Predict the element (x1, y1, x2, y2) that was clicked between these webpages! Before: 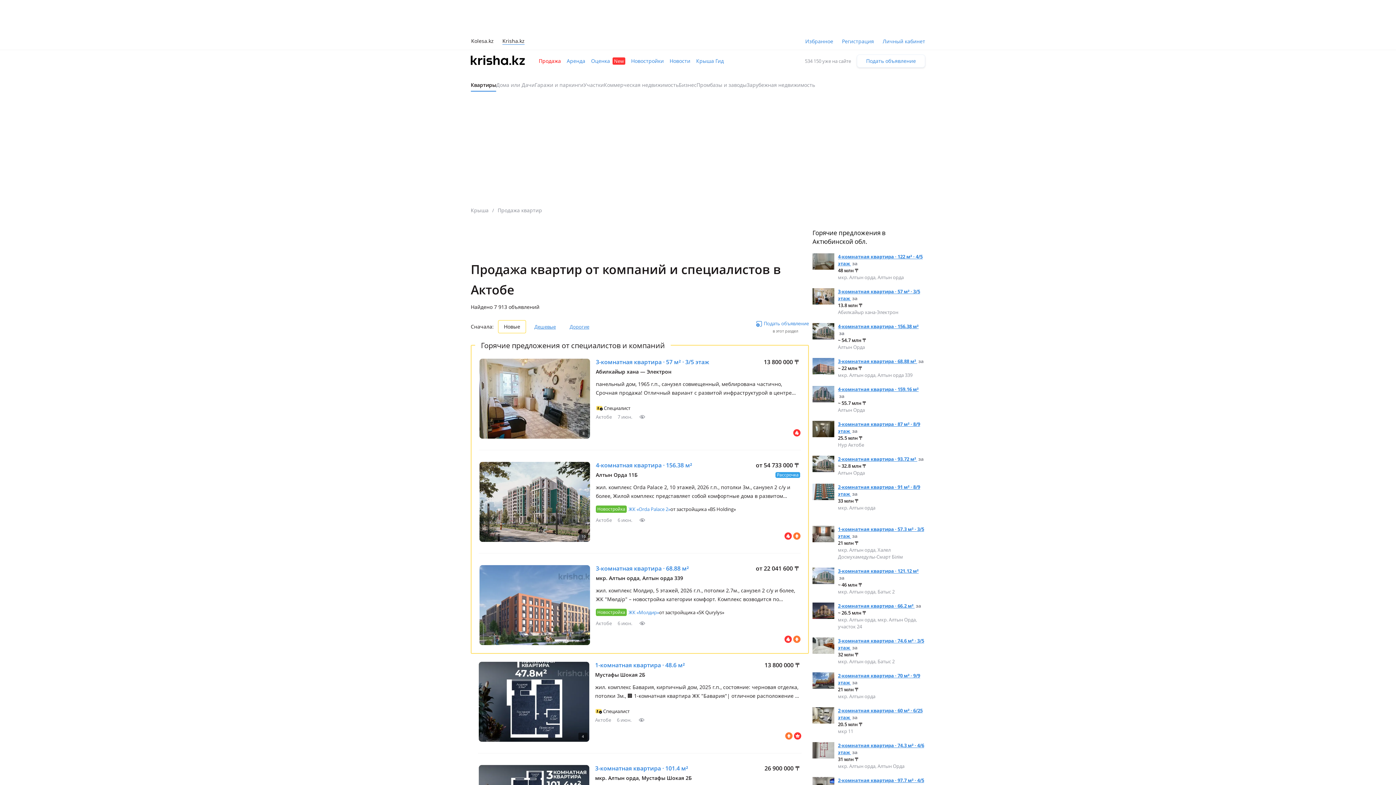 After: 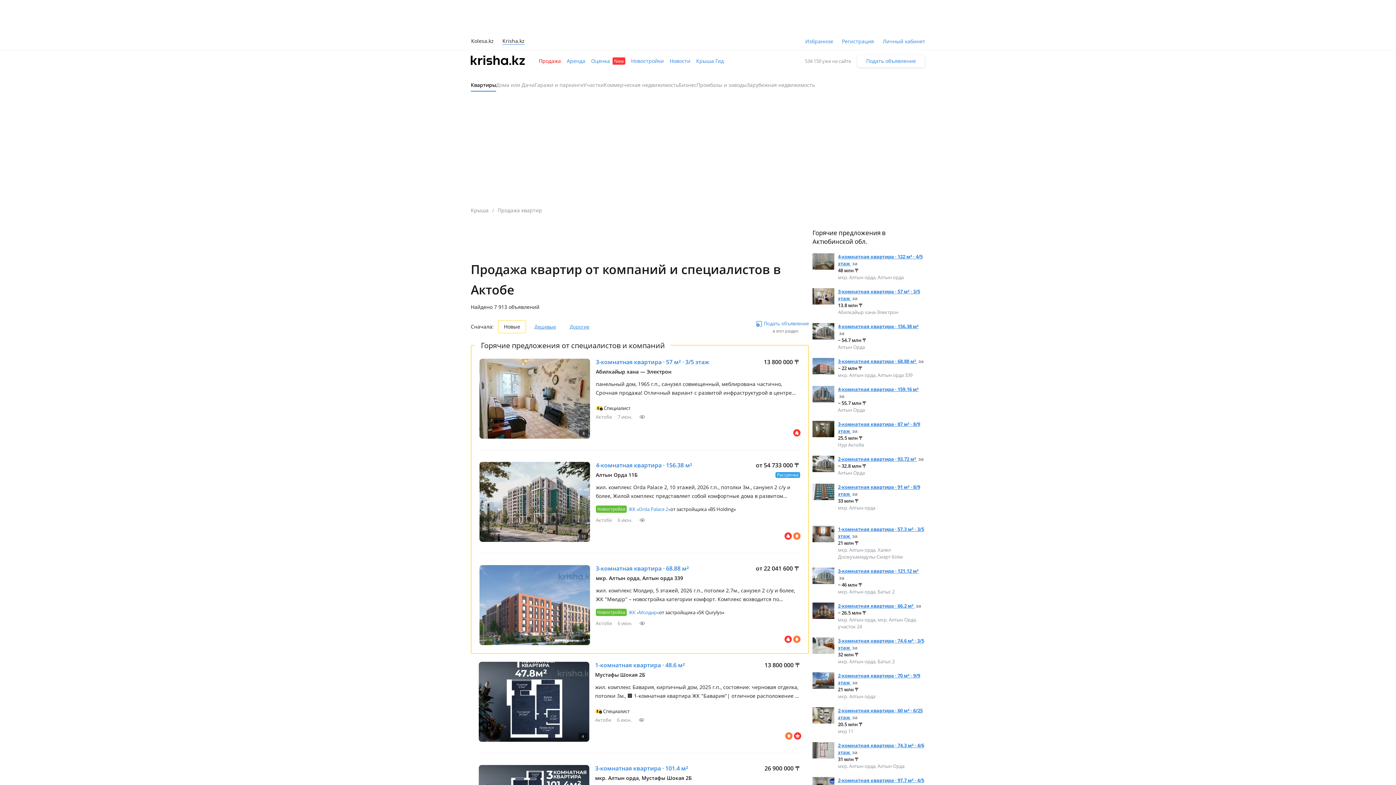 Action: bbox: (498, 320, 526, 333) label: Новые